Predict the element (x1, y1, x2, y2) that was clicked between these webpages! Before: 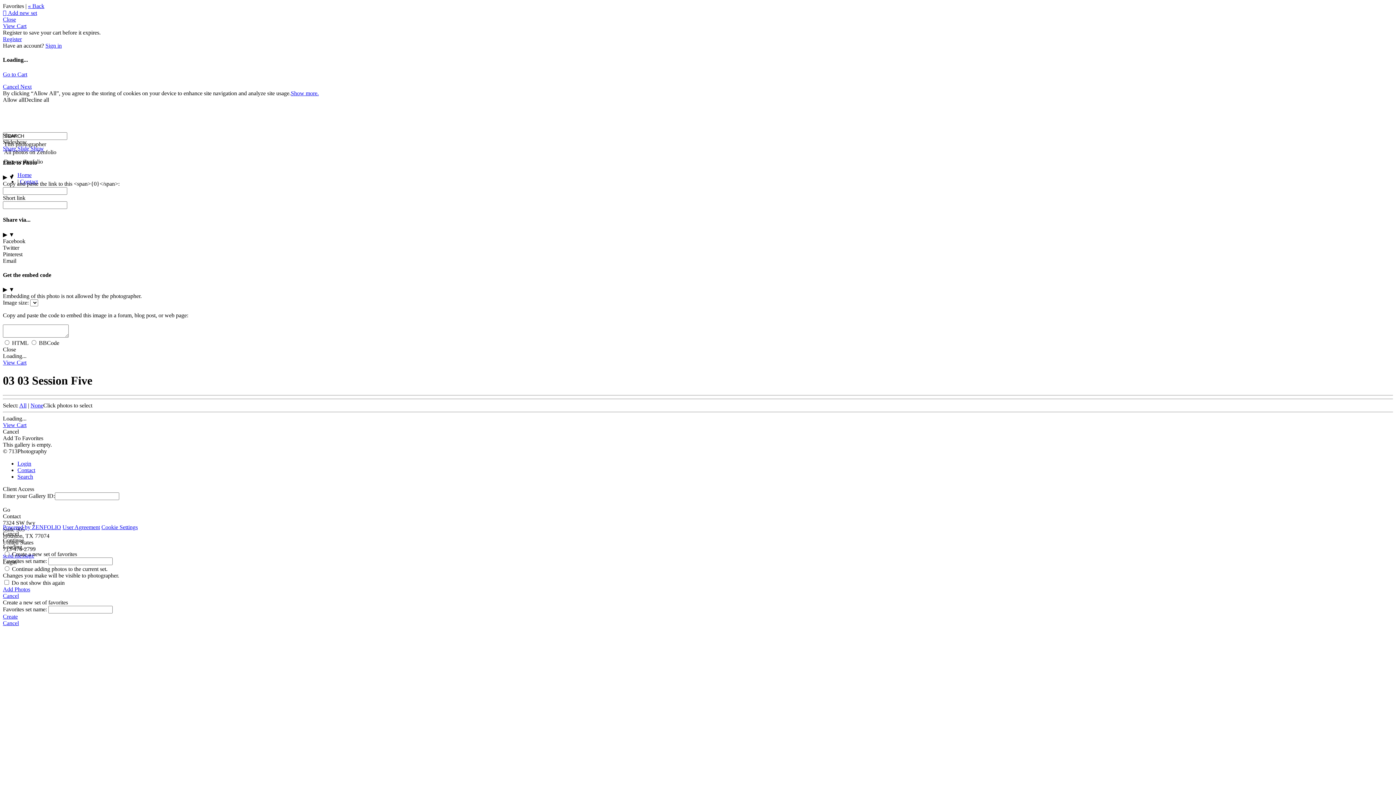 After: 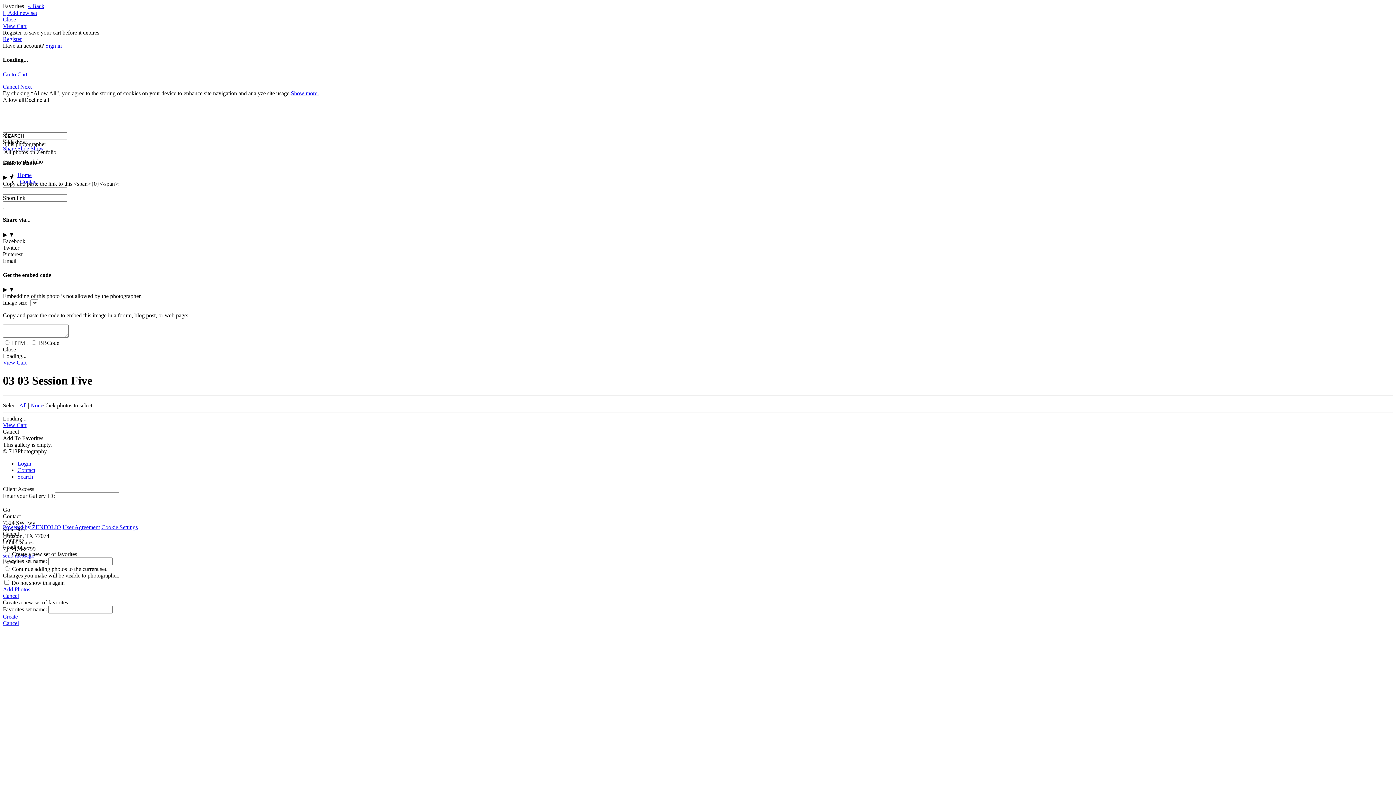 Action: label: Twitter bbox: (2, 244, 19, 250)